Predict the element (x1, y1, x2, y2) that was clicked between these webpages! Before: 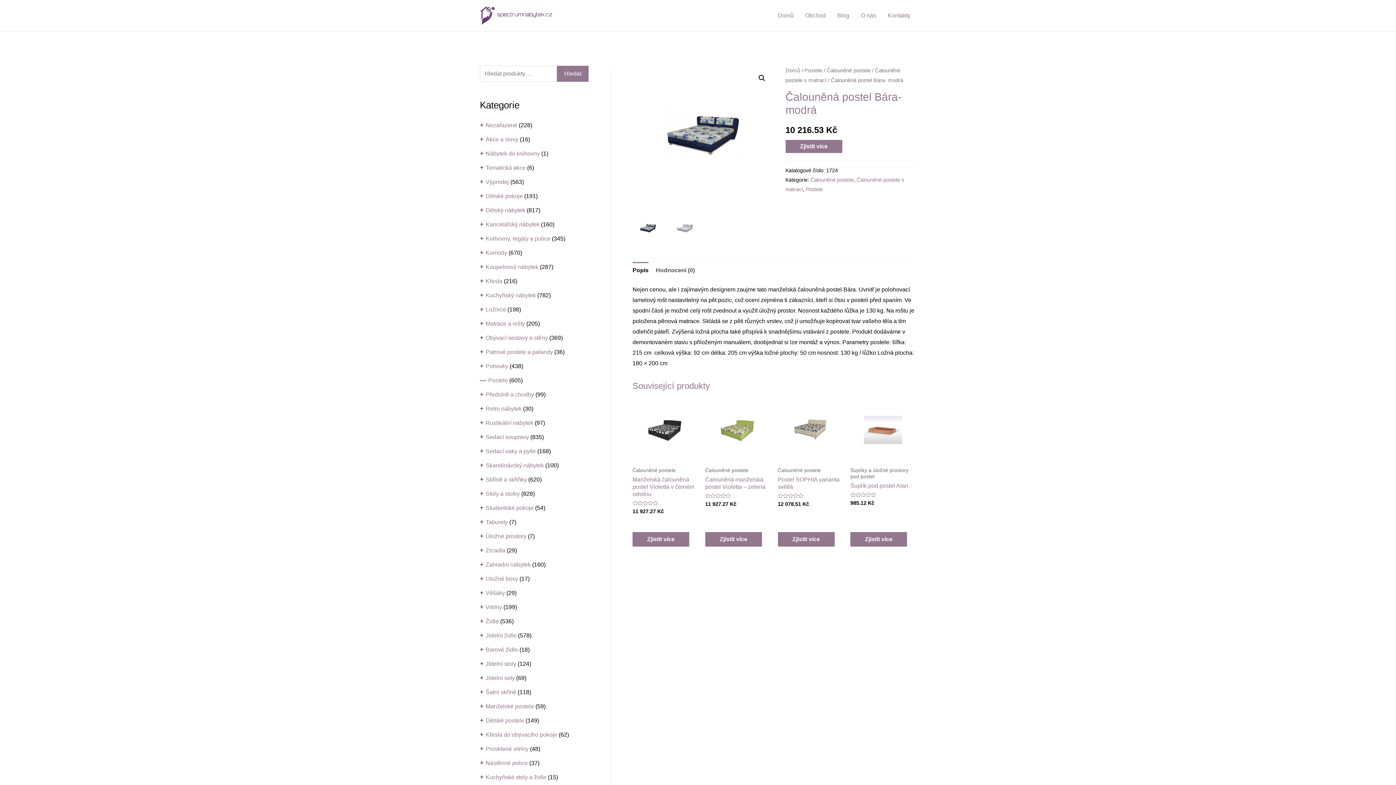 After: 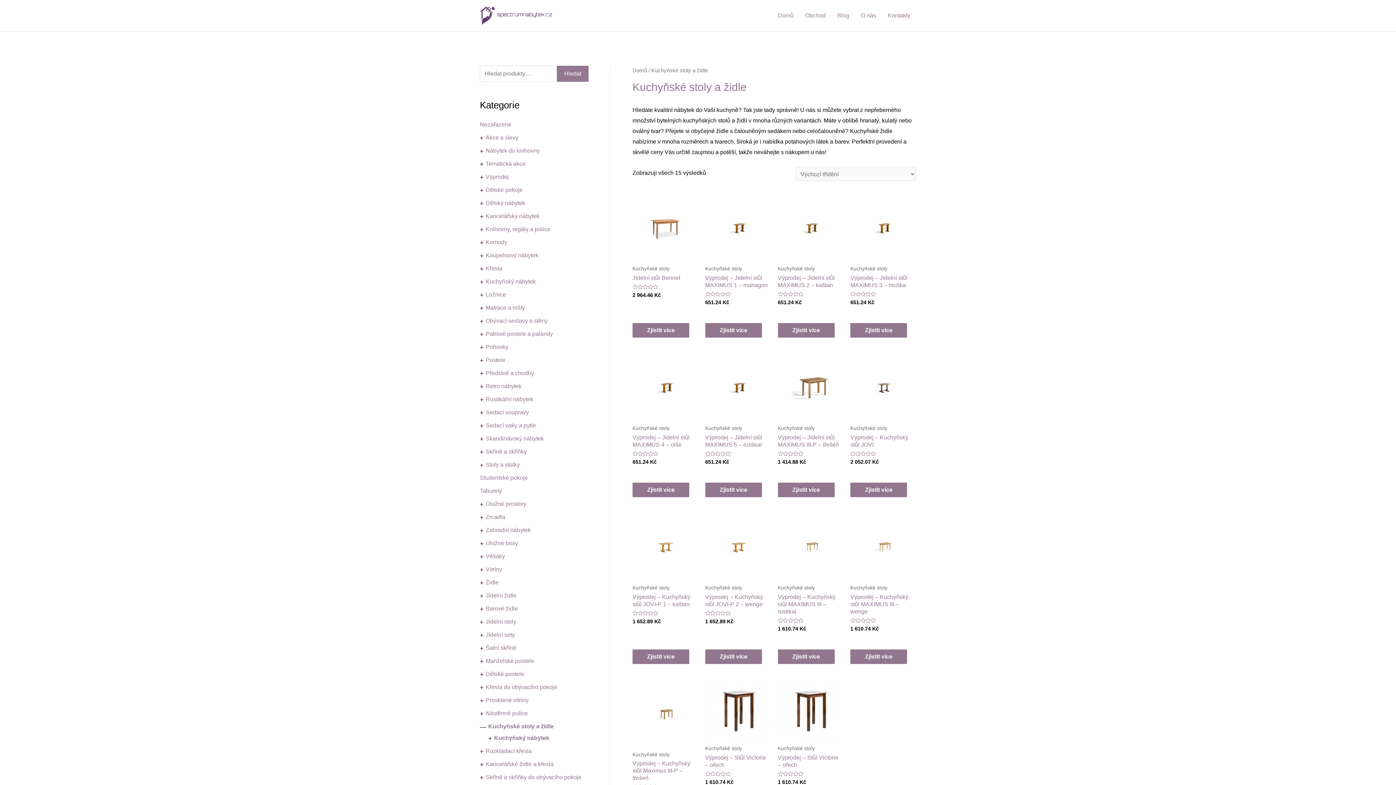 Action: bbox: (485, 774, 546, 780) label: Kuchyňské stoly a židle